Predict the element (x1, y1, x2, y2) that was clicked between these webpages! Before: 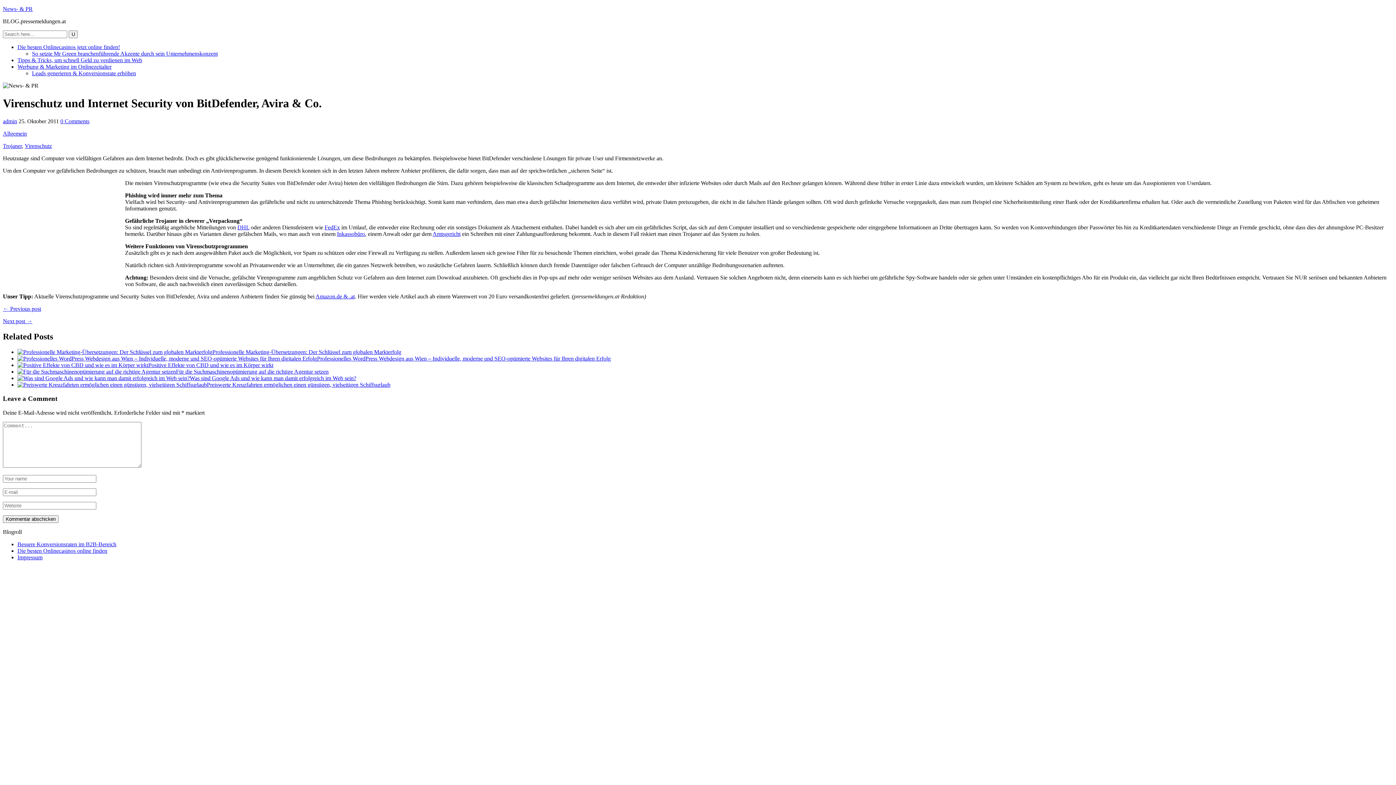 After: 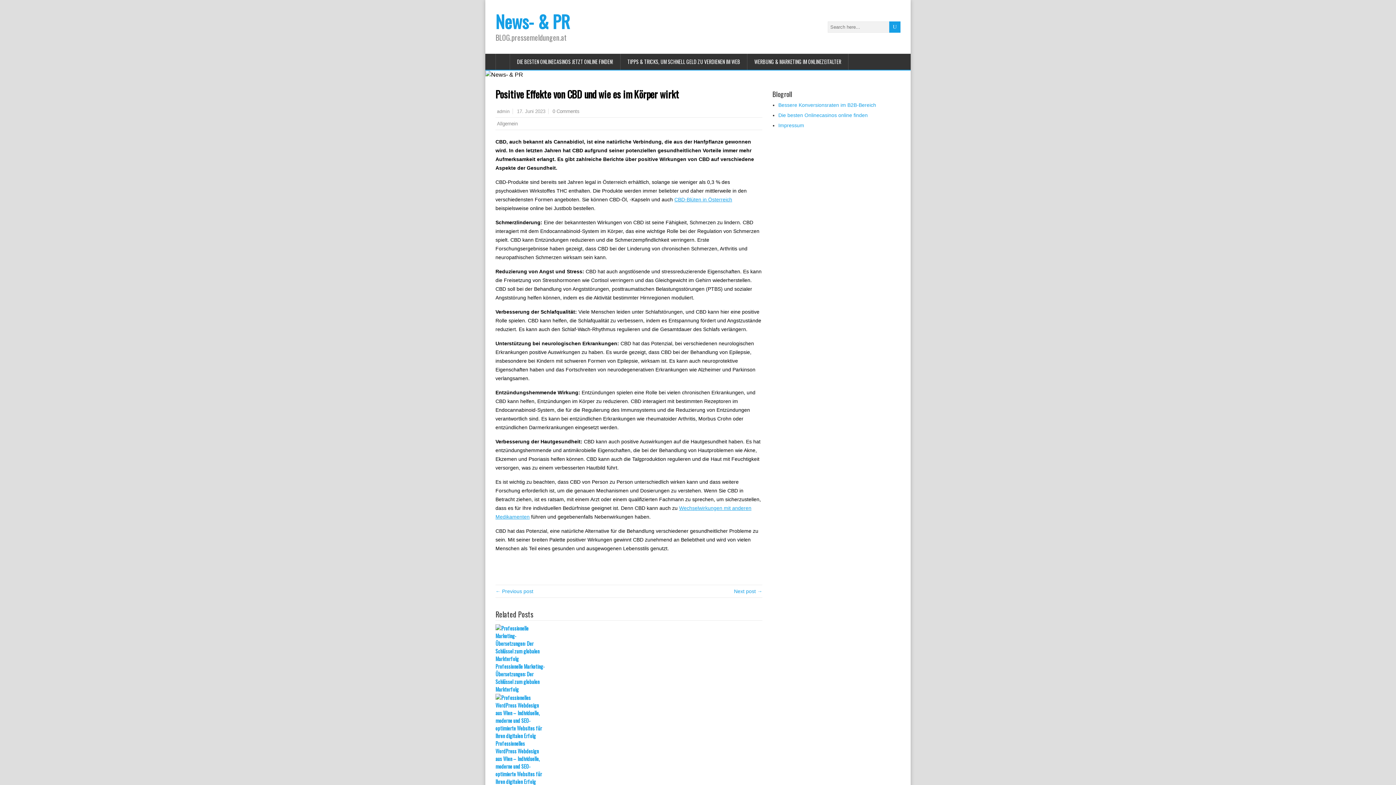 Action: bbox: (17, 362, 148, 368)